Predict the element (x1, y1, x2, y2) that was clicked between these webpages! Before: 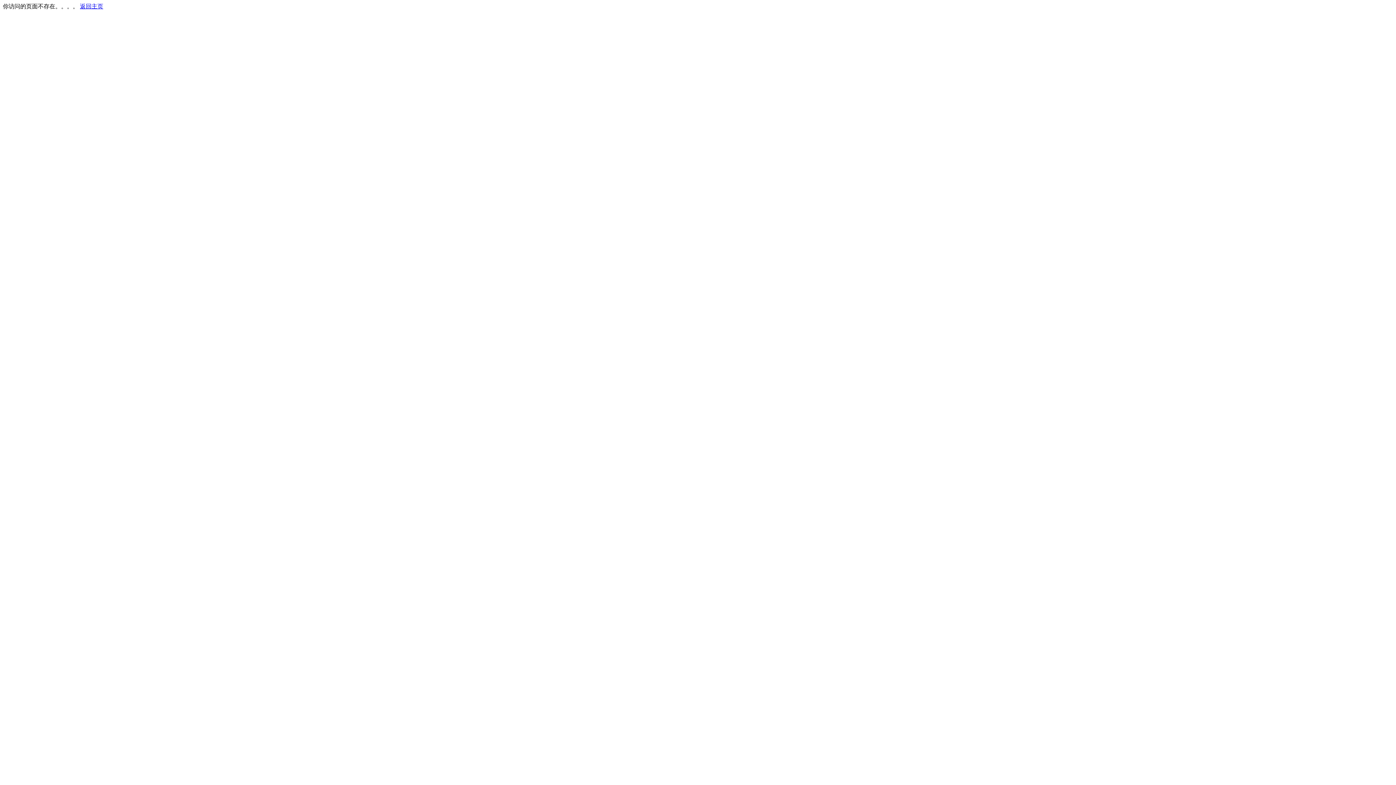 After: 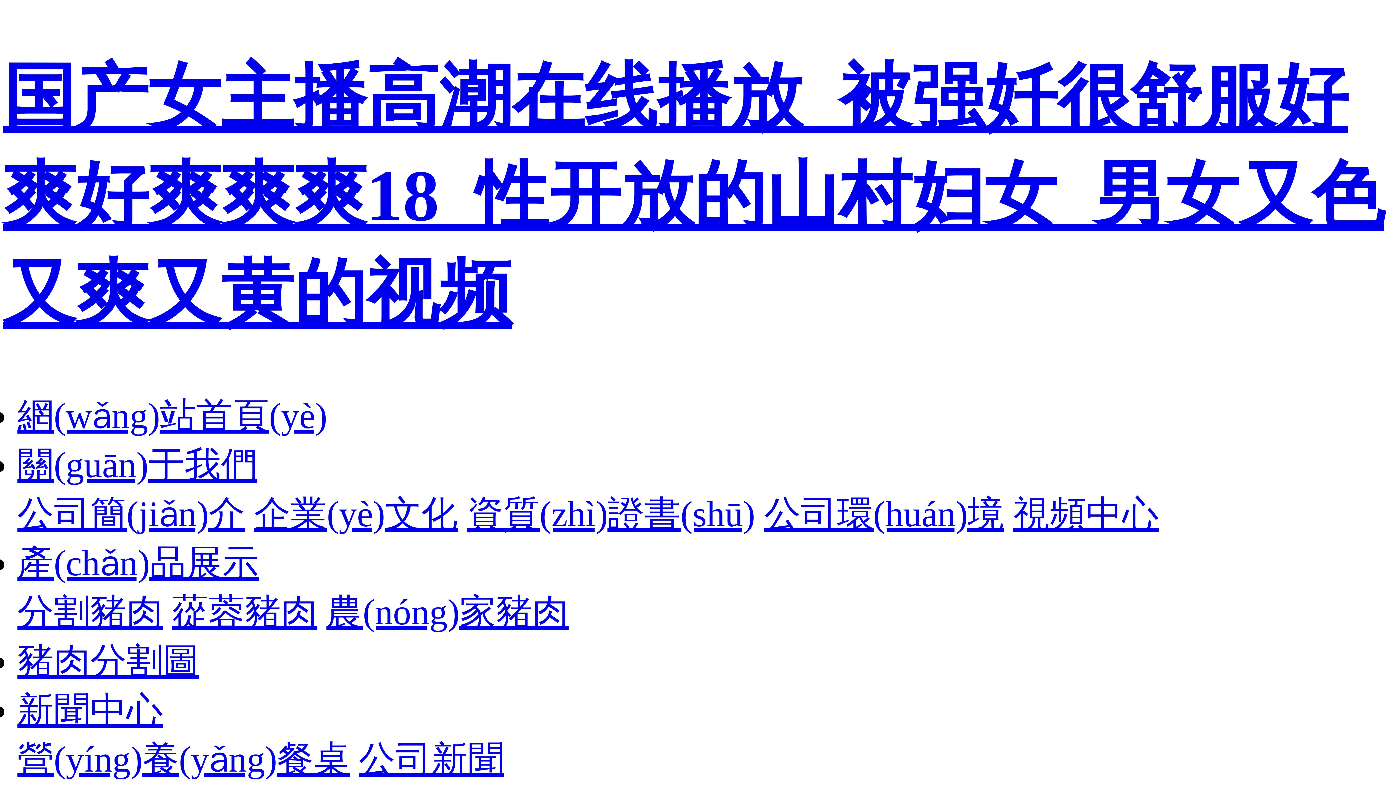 Action: label: 返回主页 bbox: (80, 3, 103, 9)